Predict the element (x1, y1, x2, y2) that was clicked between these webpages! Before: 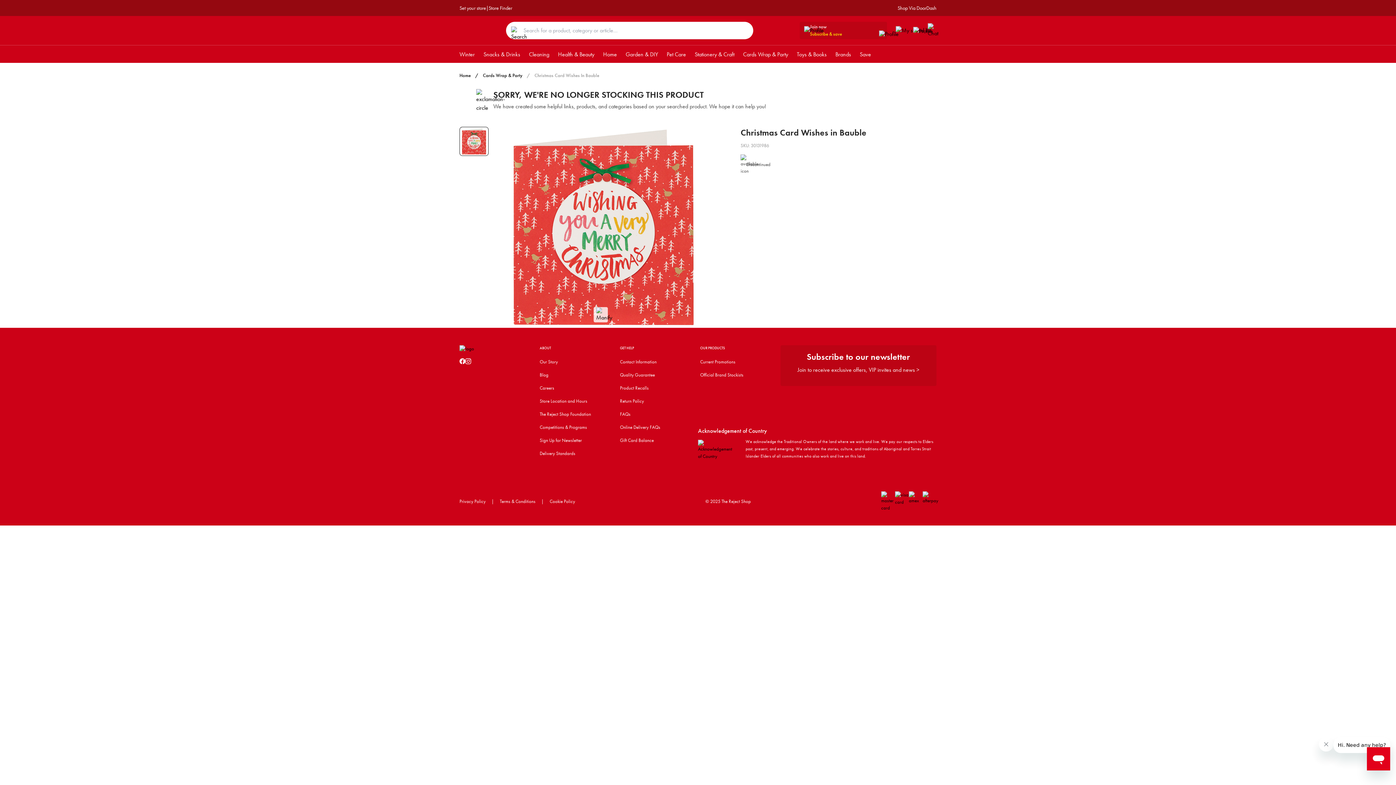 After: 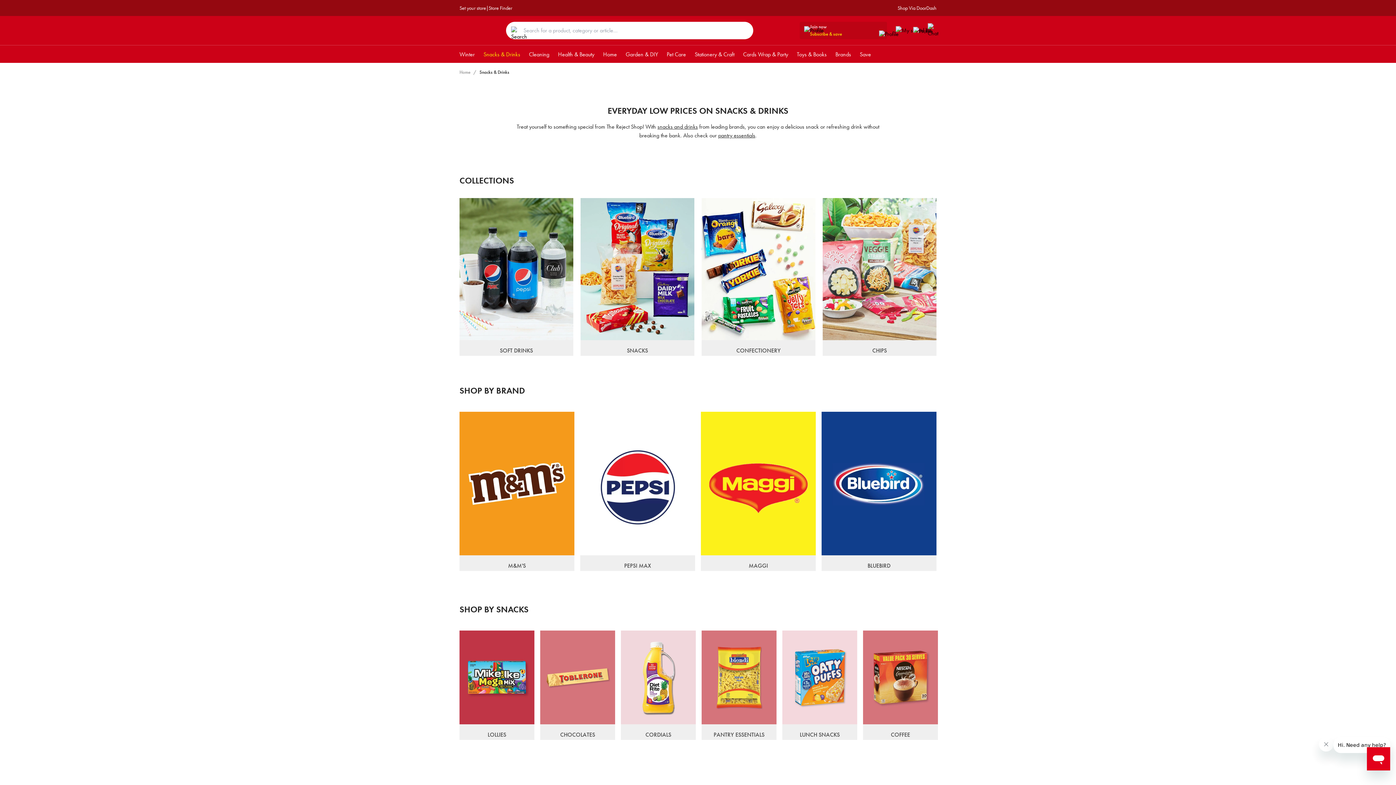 Action: bbox: (483, 50, 520, 58) label: Snacks & Drinks